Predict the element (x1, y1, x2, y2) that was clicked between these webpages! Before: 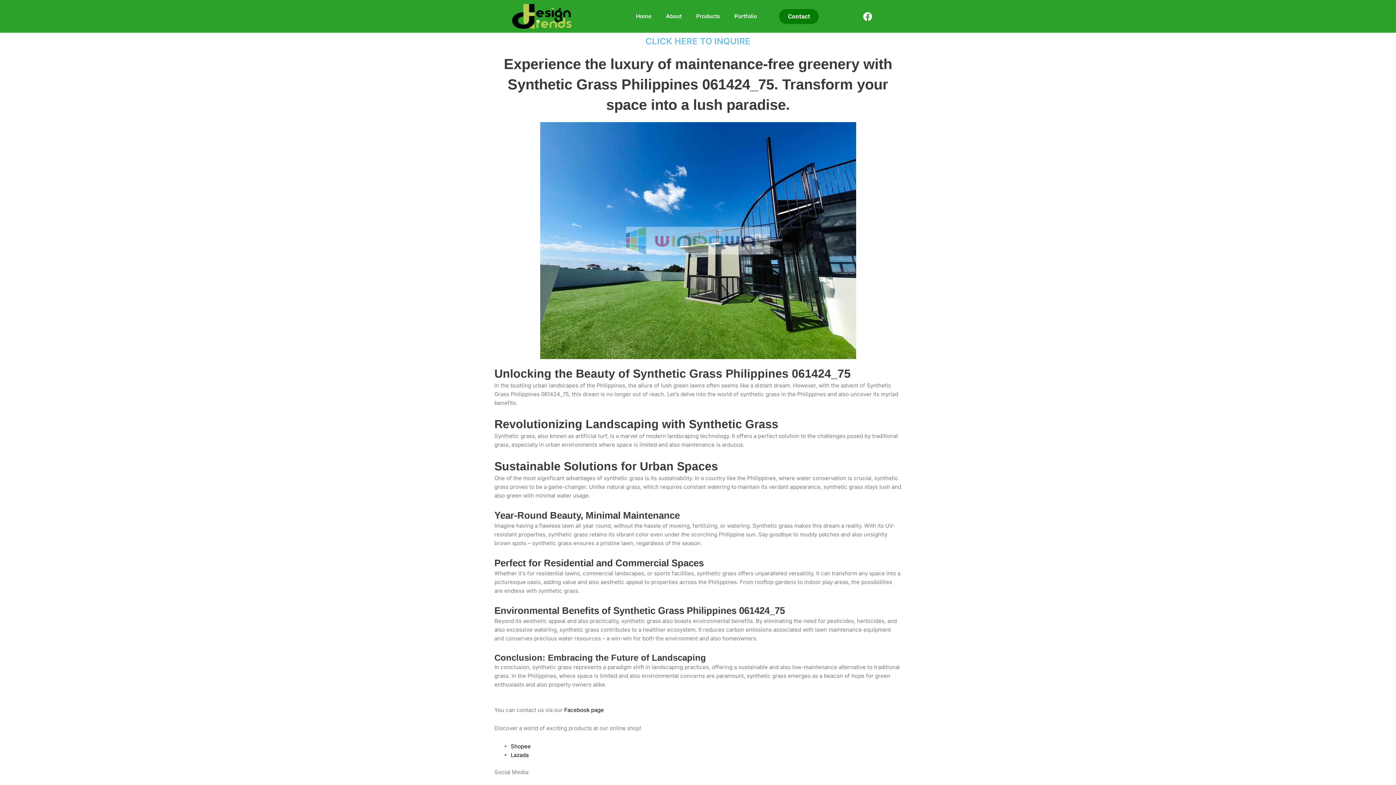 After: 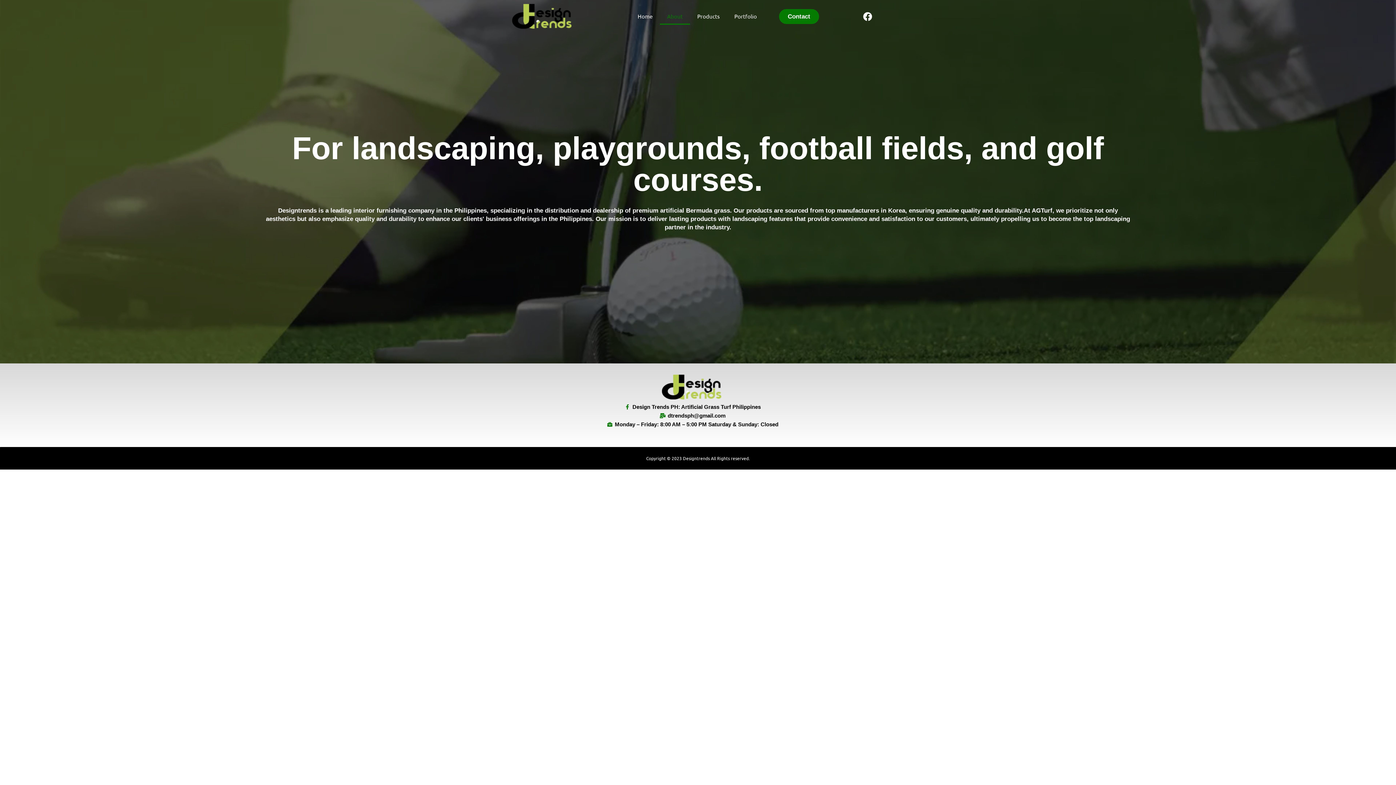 Action: label: About bbox: (659, 8, 689, 24)